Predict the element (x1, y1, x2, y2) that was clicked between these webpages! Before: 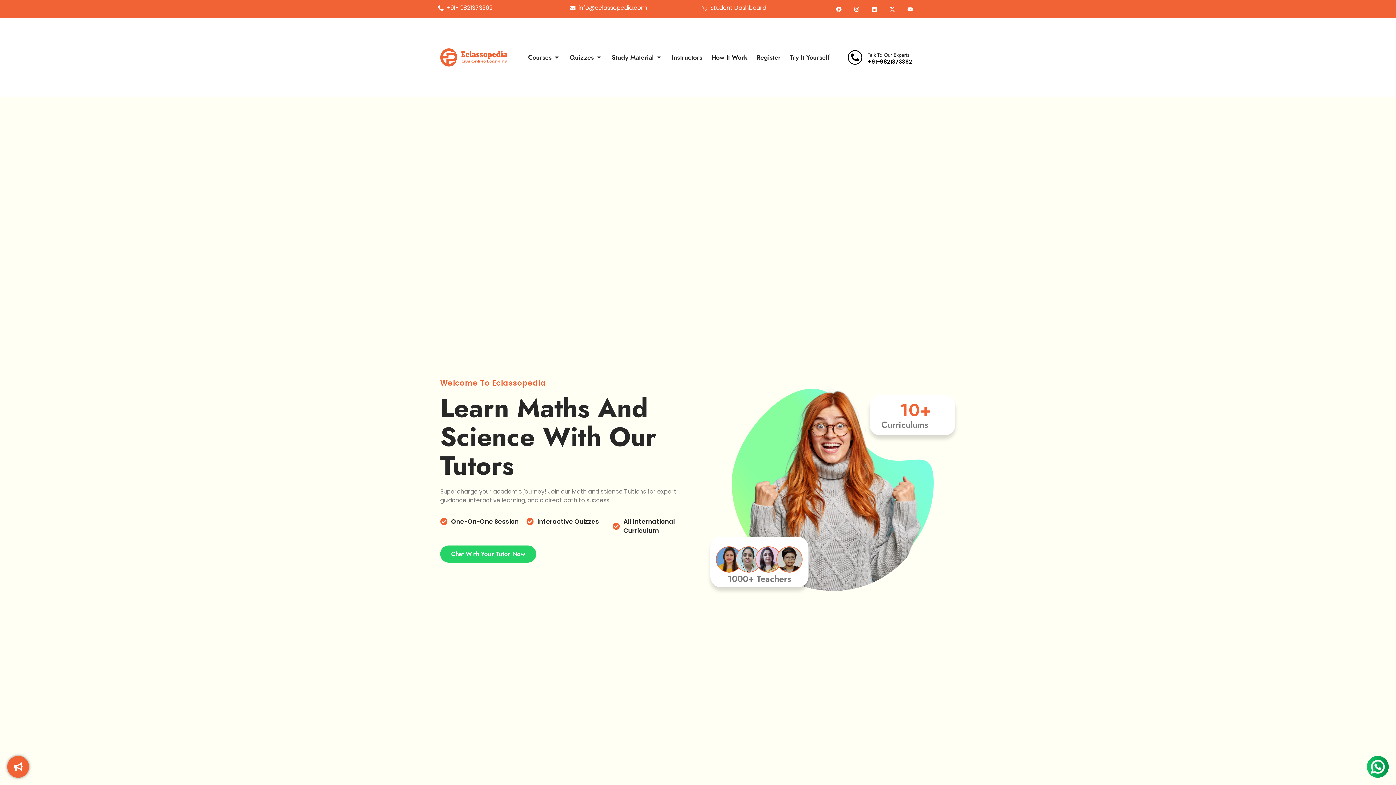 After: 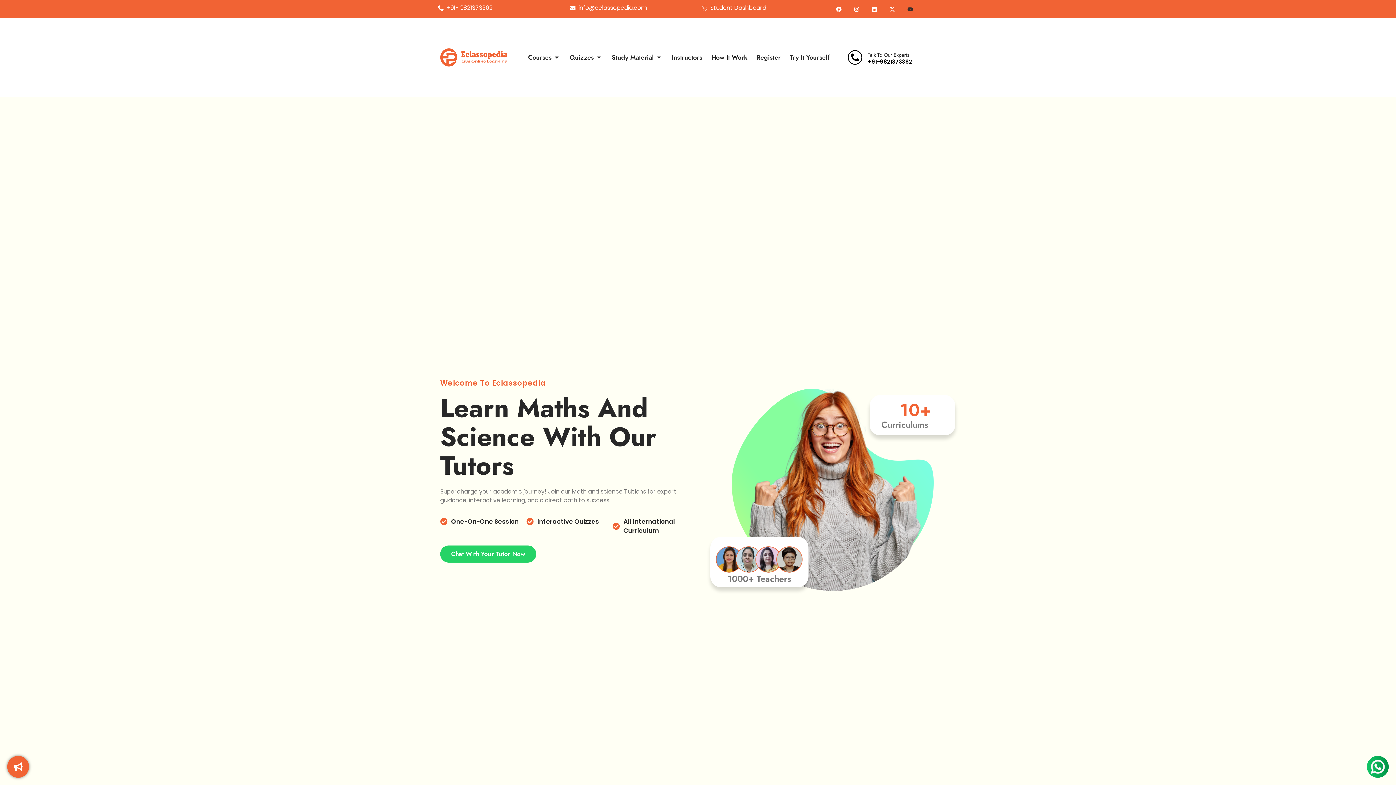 Action: label: Youtube bbox: (904, 3, 915, 14)